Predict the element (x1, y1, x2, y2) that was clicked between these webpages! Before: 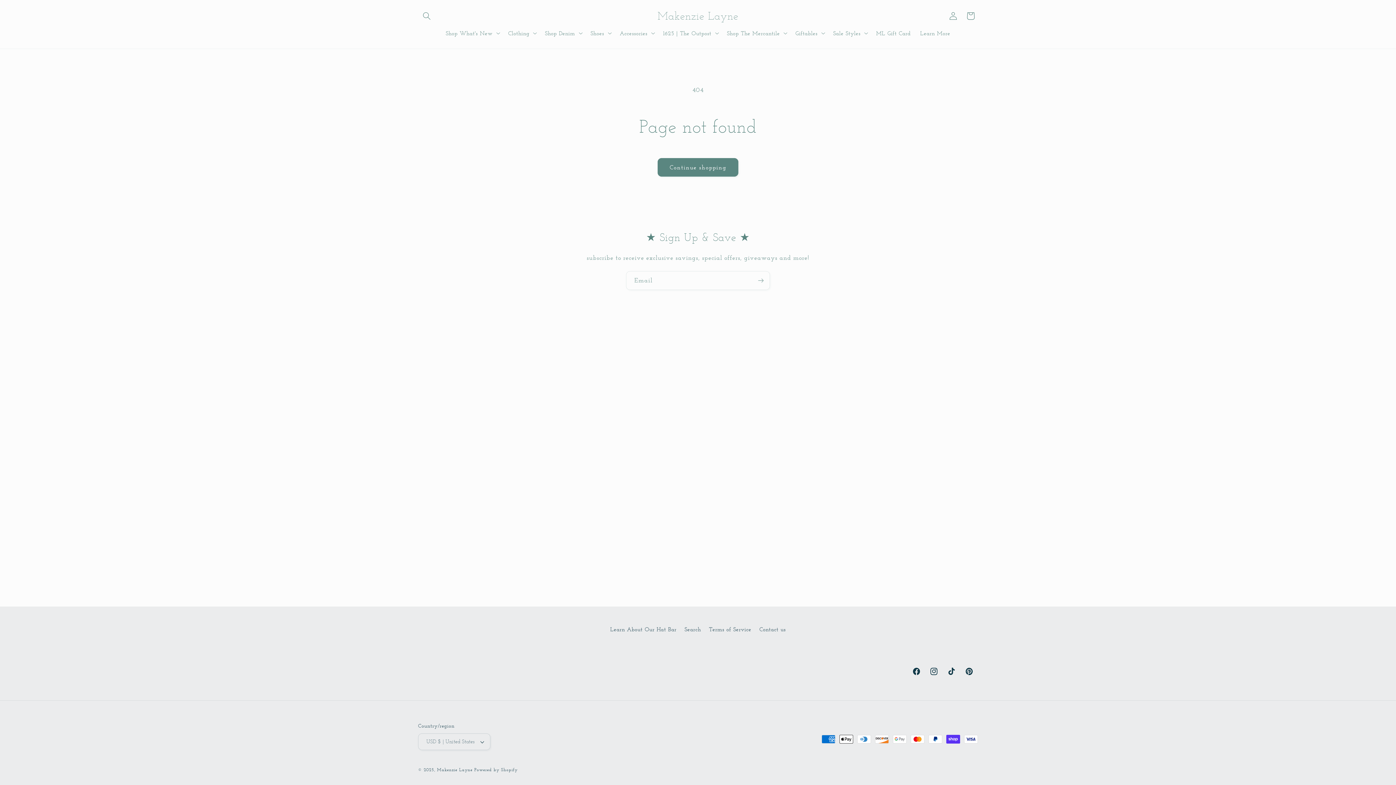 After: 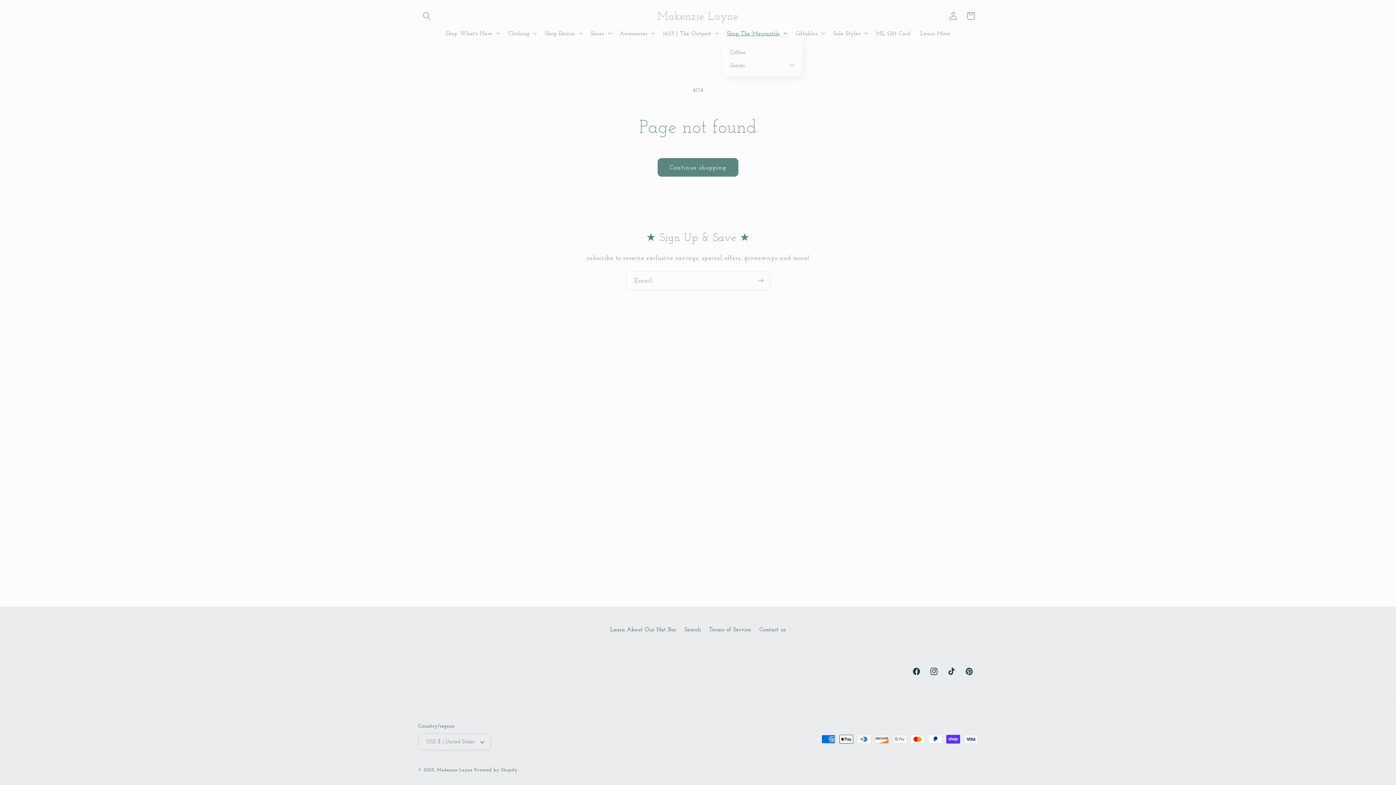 Action: label: Shop The Mercantile bbox: (722, 24, 790, 41)